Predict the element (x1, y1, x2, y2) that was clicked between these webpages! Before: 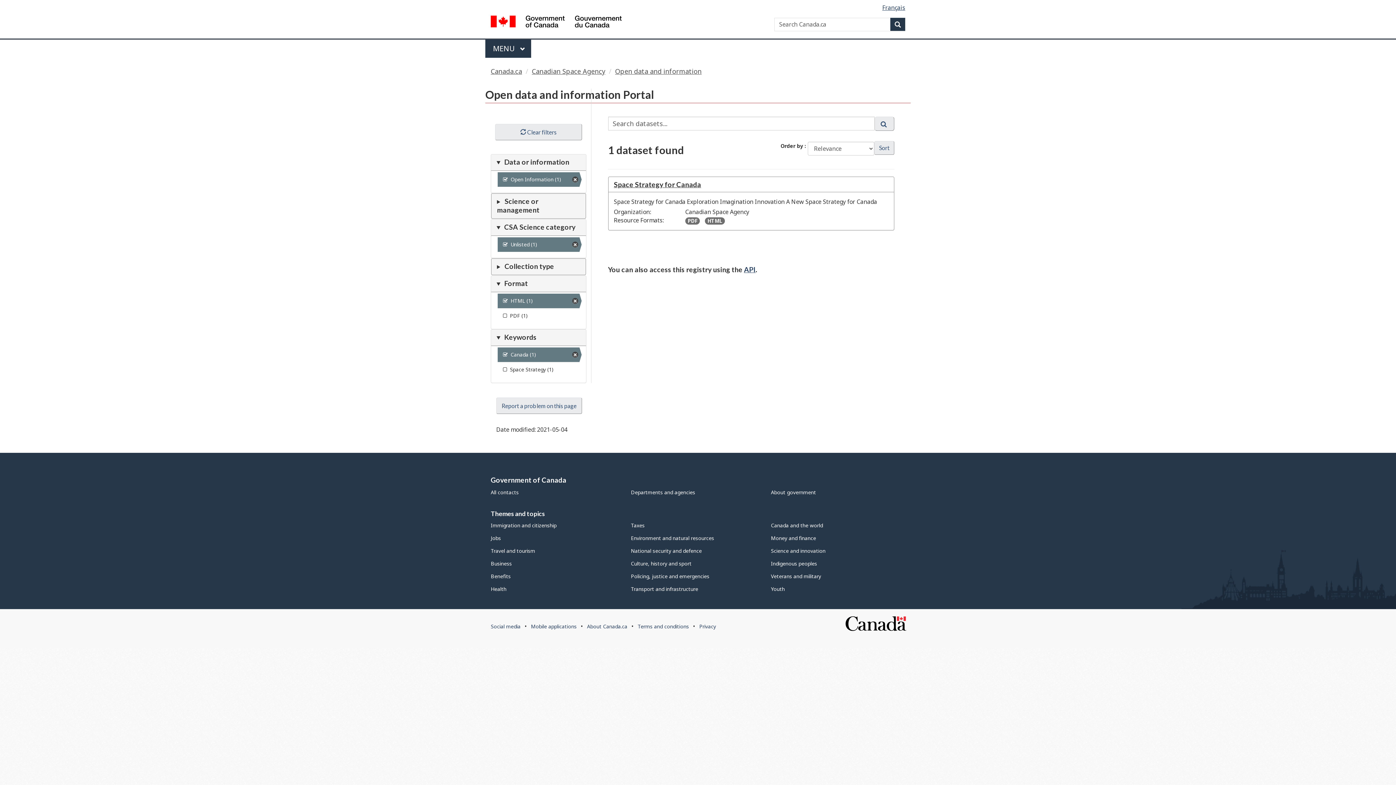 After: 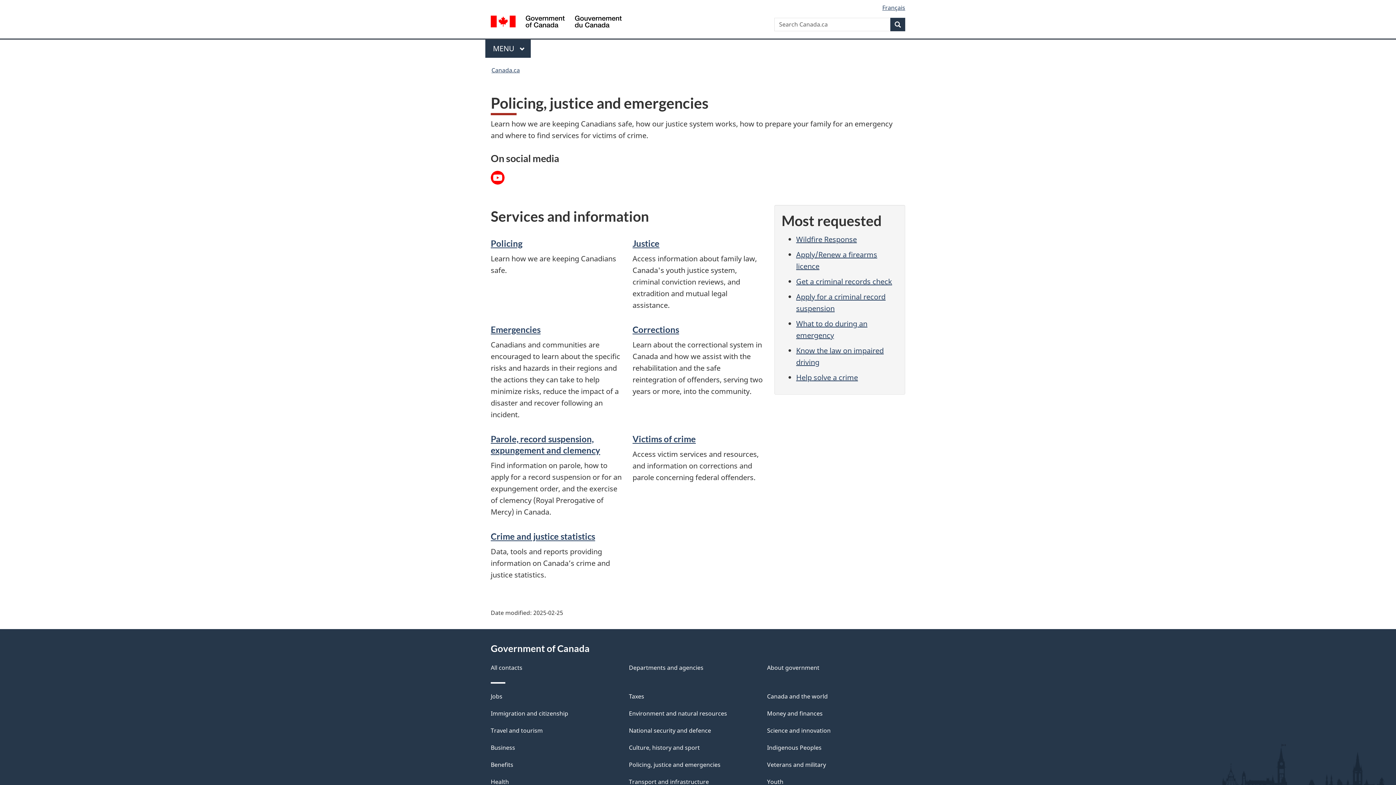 Action: label: Policing, justice and emergencies bbox: (631, 573, 709, 580)